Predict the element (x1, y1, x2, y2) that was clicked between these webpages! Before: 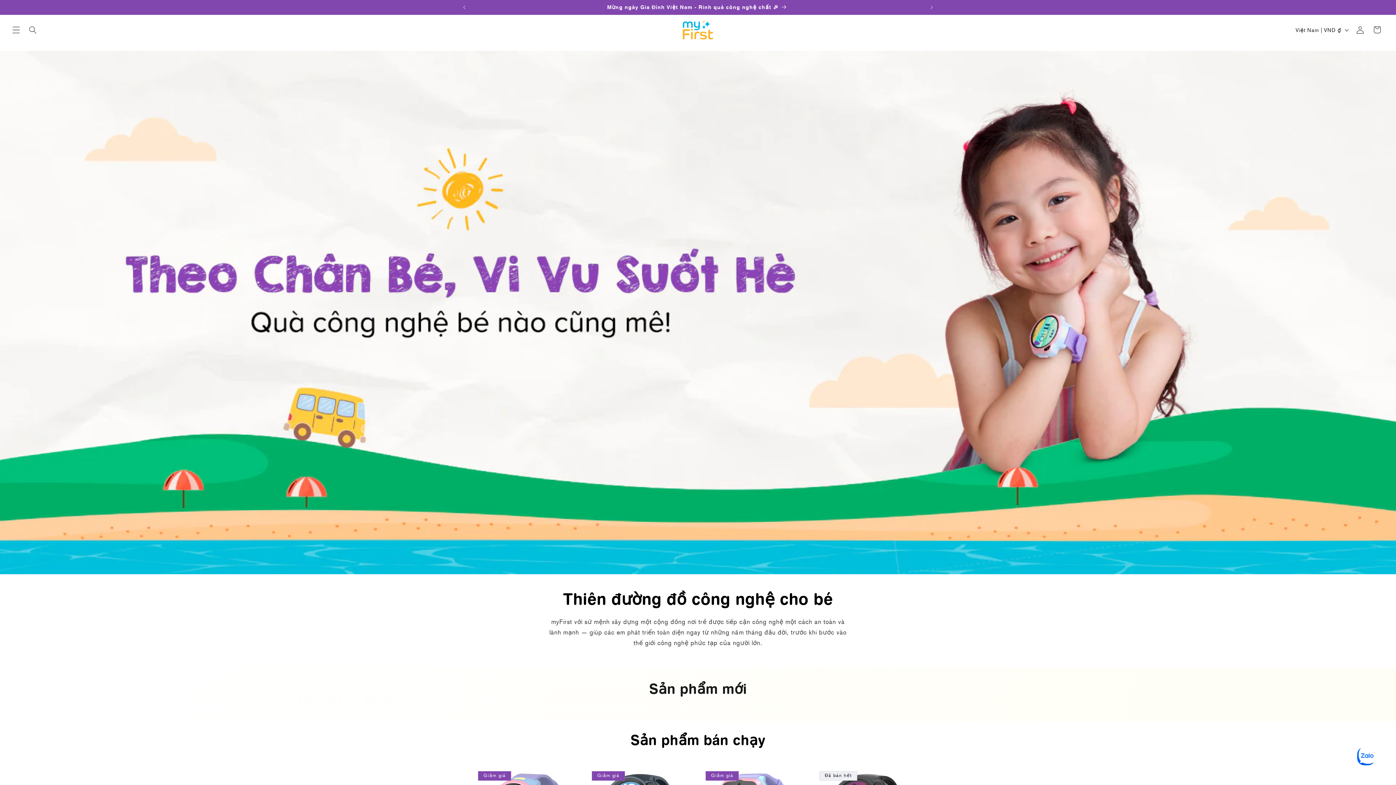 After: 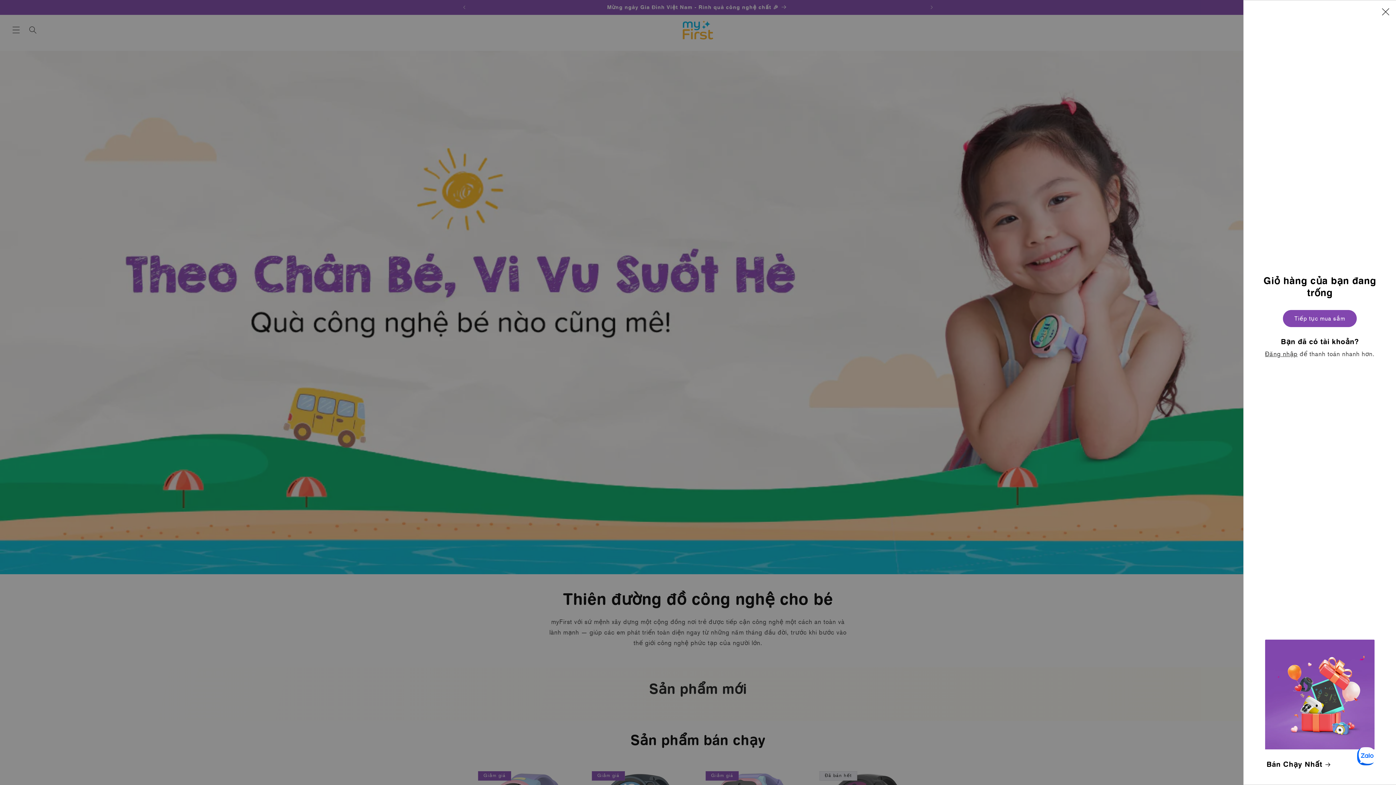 Action: label: Giỏ hàng bbox: (1368, 21, 1385, 38)